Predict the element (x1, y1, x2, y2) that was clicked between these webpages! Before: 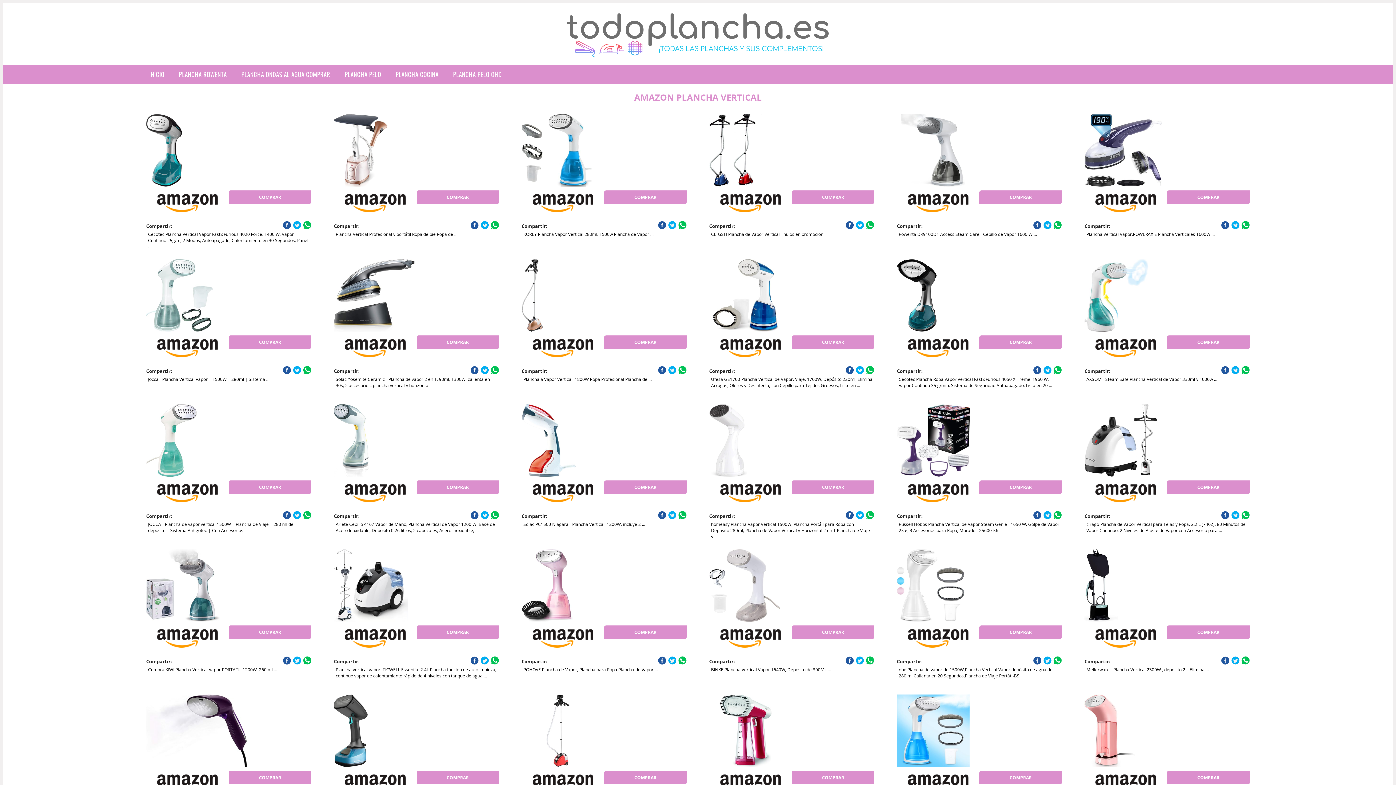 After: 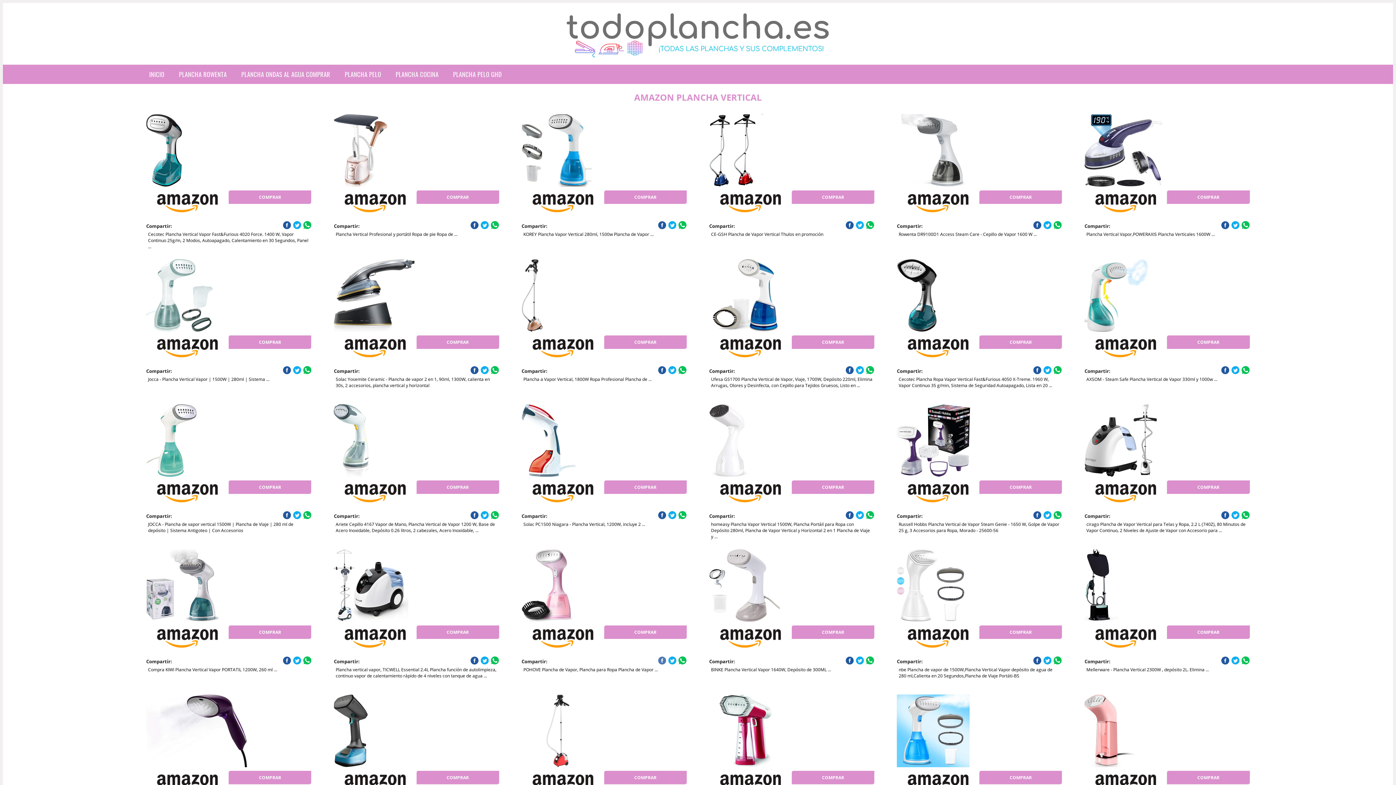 Action: bbox: (658, 656, 666, 664)